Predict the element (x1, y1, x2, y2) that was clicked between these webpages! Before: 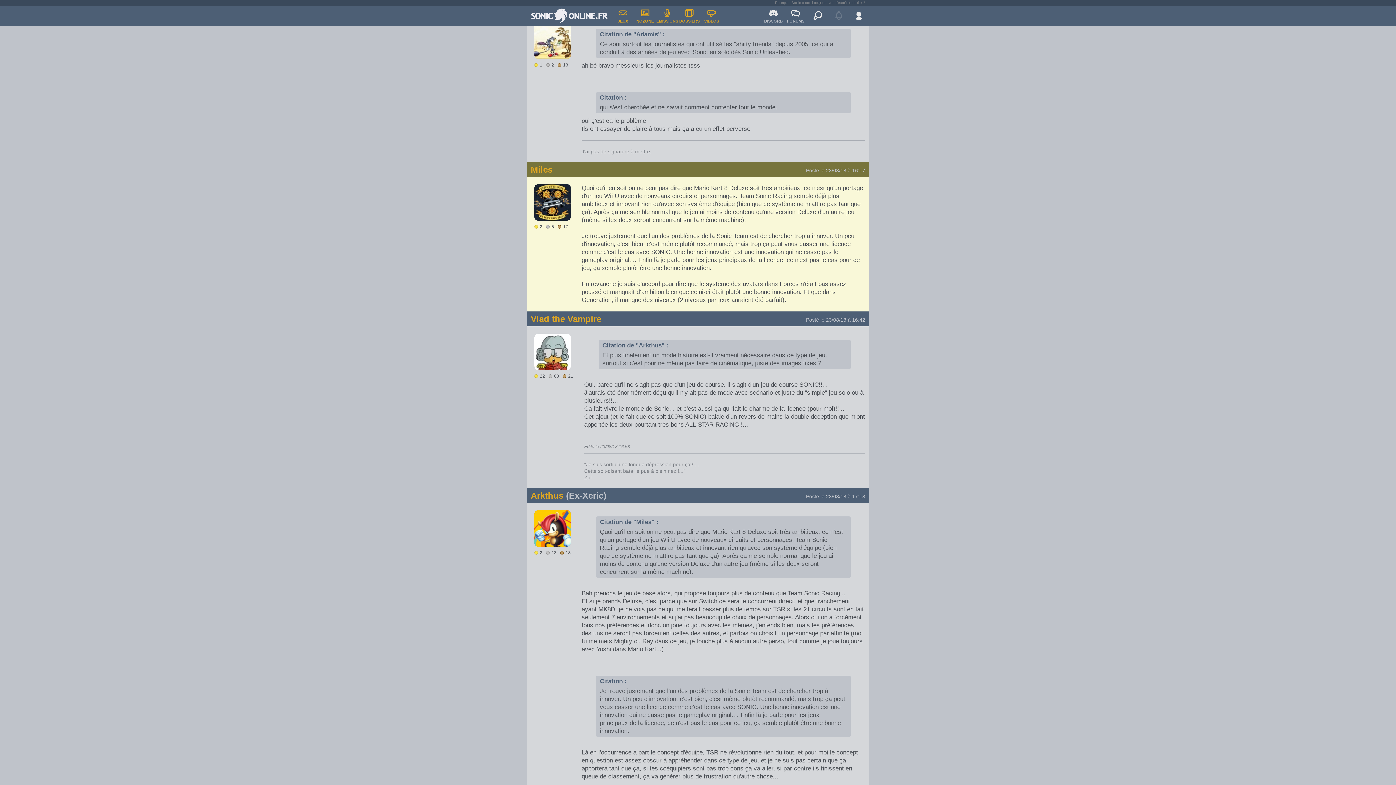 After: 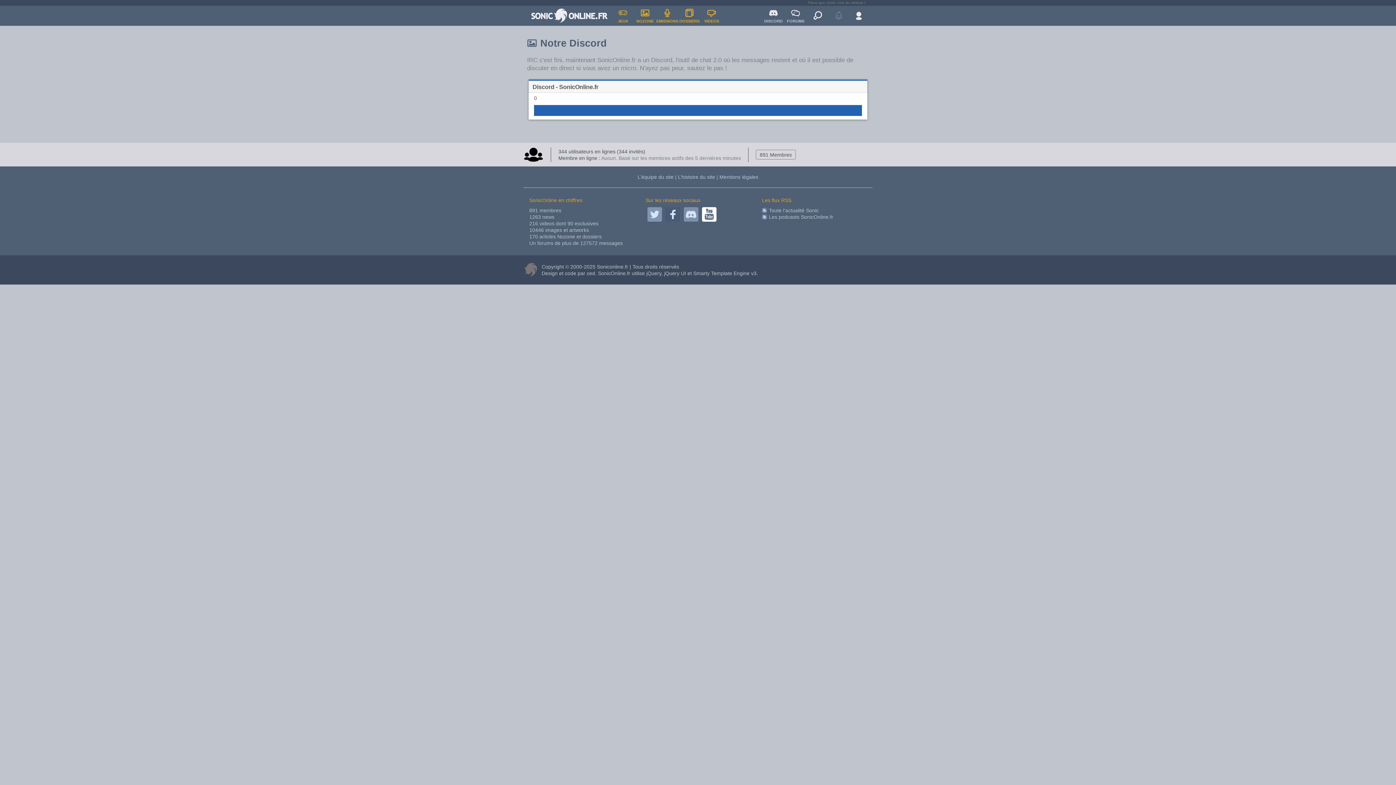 Action: label: DISCORD bbox: (762, 5, 784, 25)